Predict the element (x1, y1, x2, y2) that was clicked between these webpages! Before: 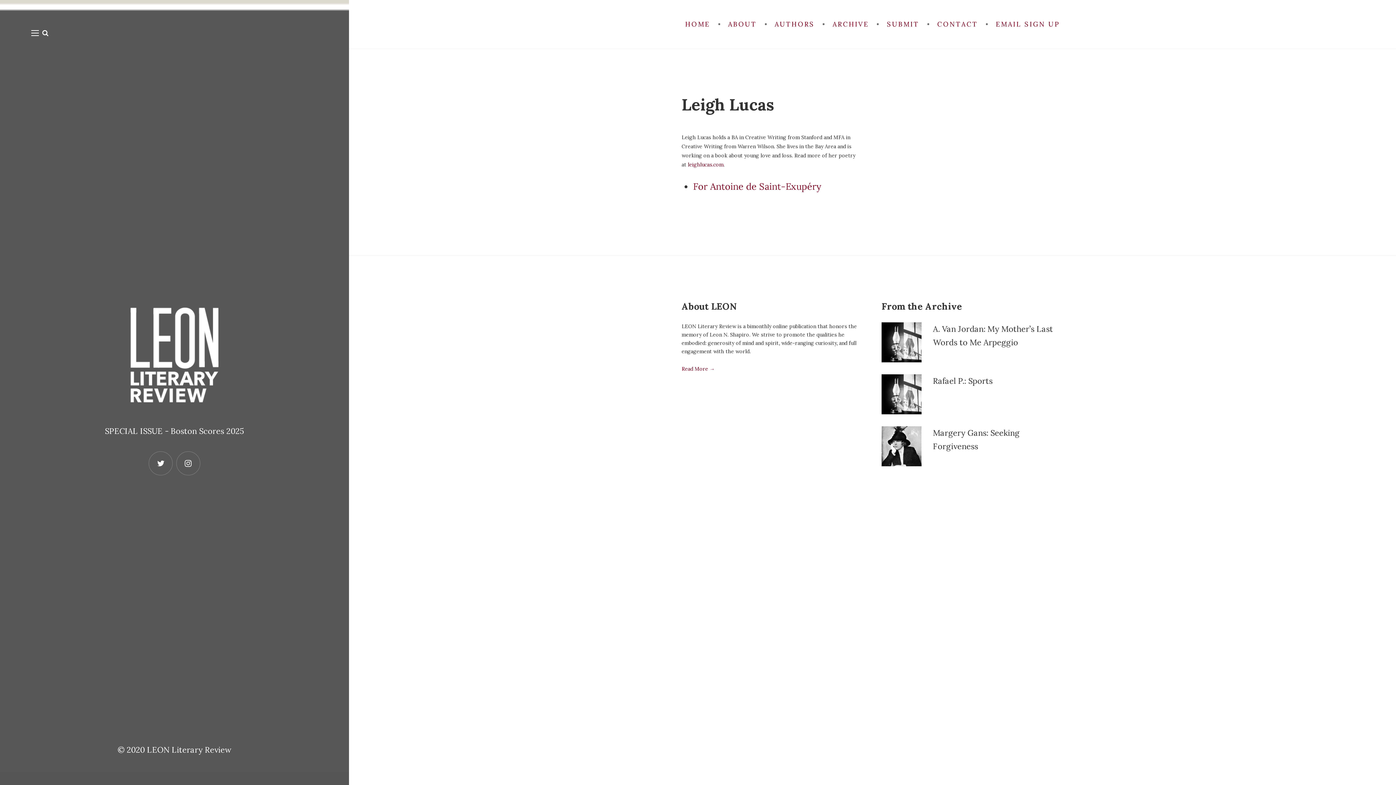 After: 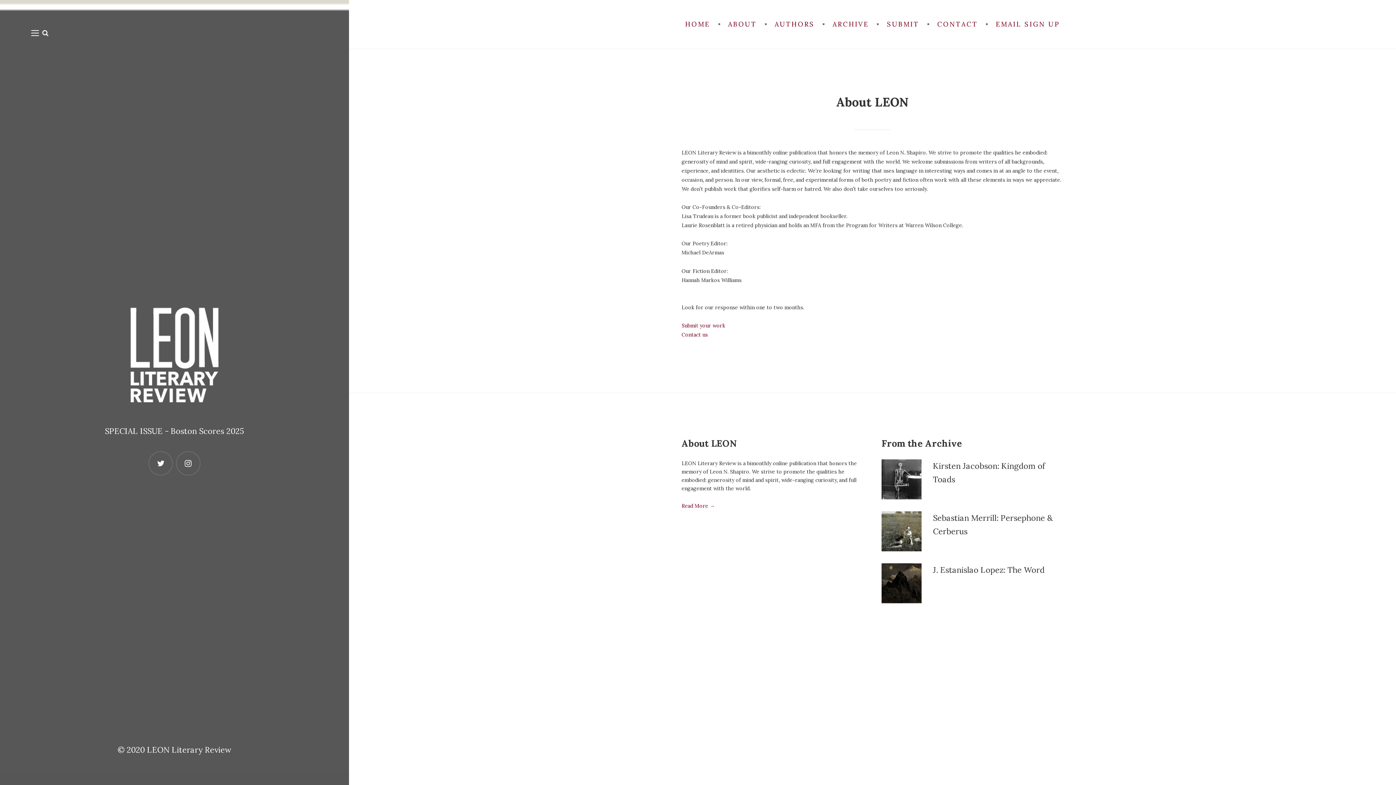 Action: bbox: (719, 14, 765, 34) label: ABOUT